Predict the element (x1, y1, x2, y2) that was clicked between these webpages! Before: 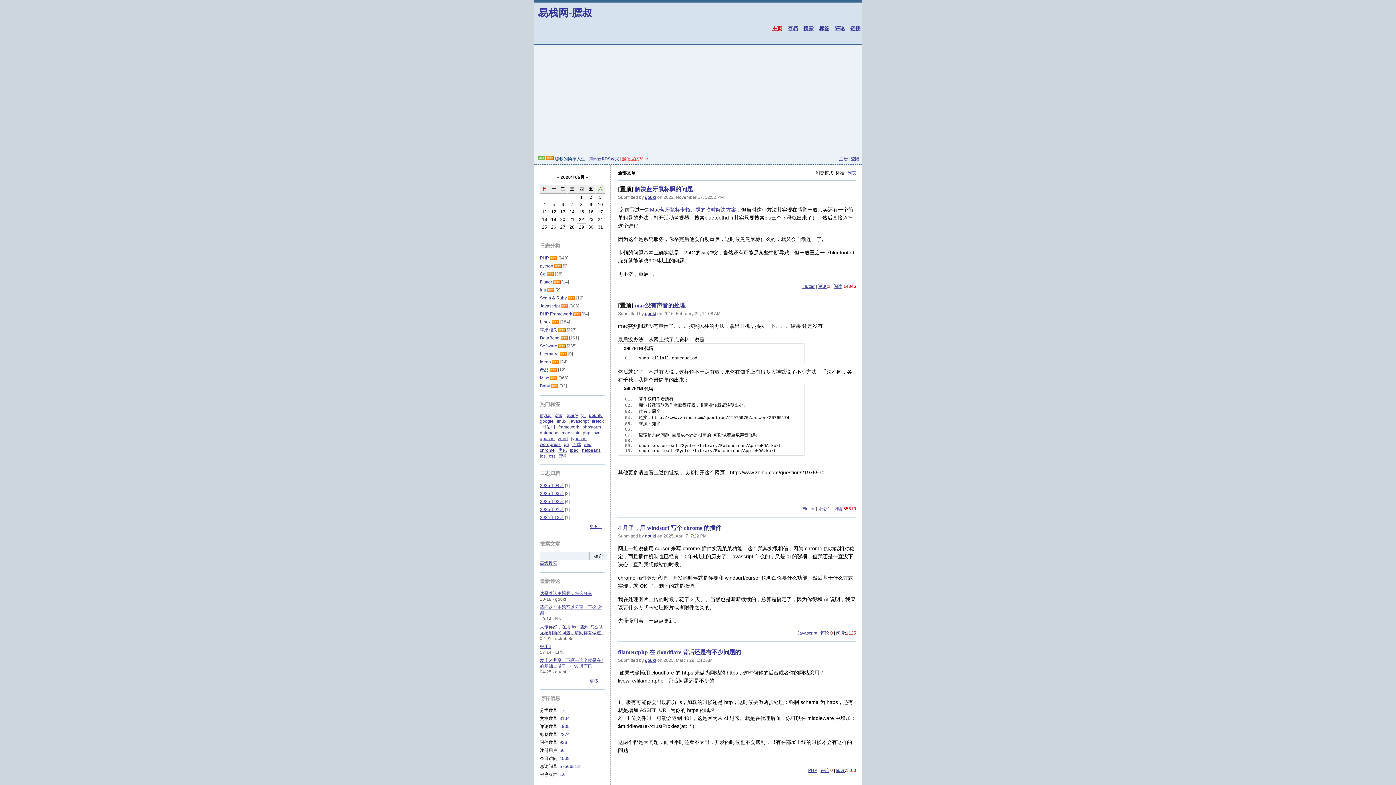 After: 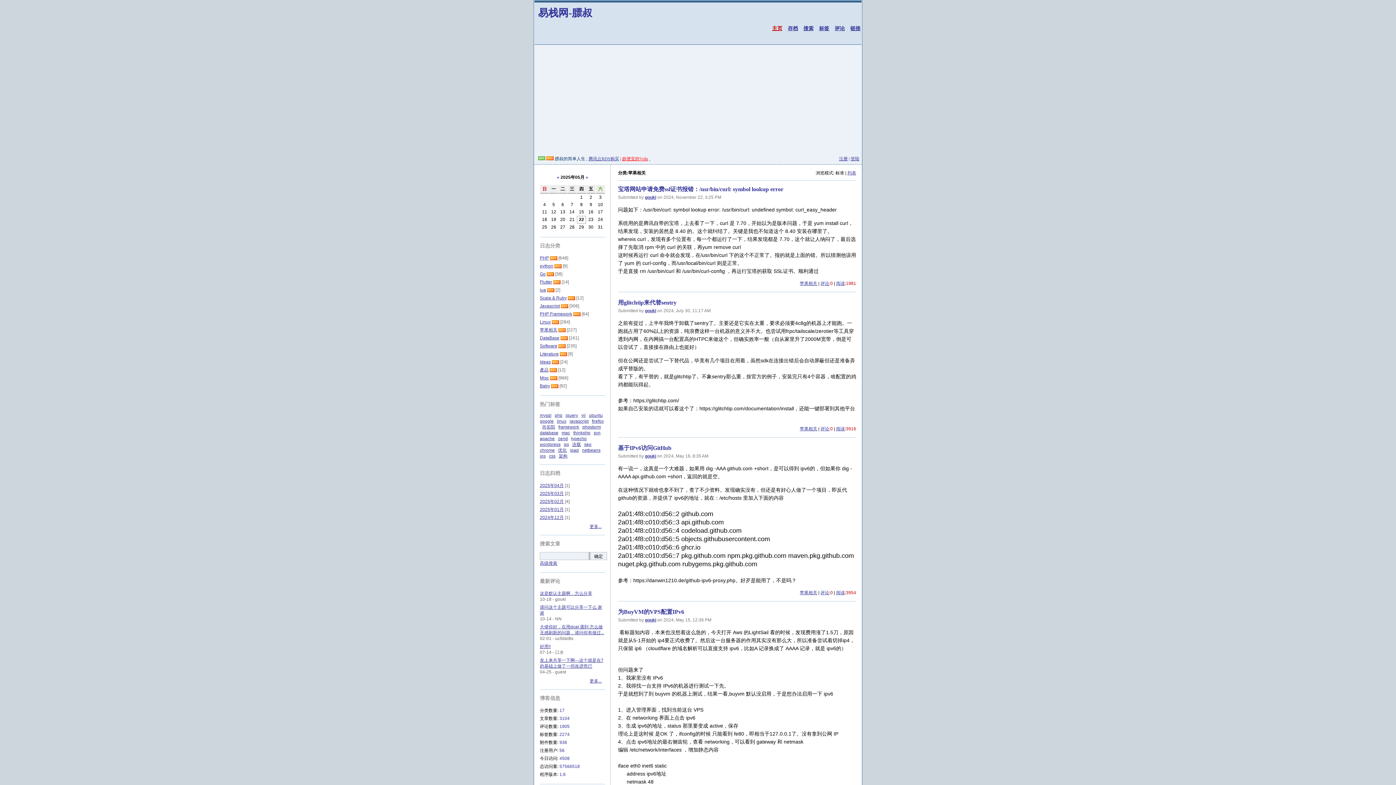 Action: label: 苹果相关 bbox: (540, 327, 557, 332)